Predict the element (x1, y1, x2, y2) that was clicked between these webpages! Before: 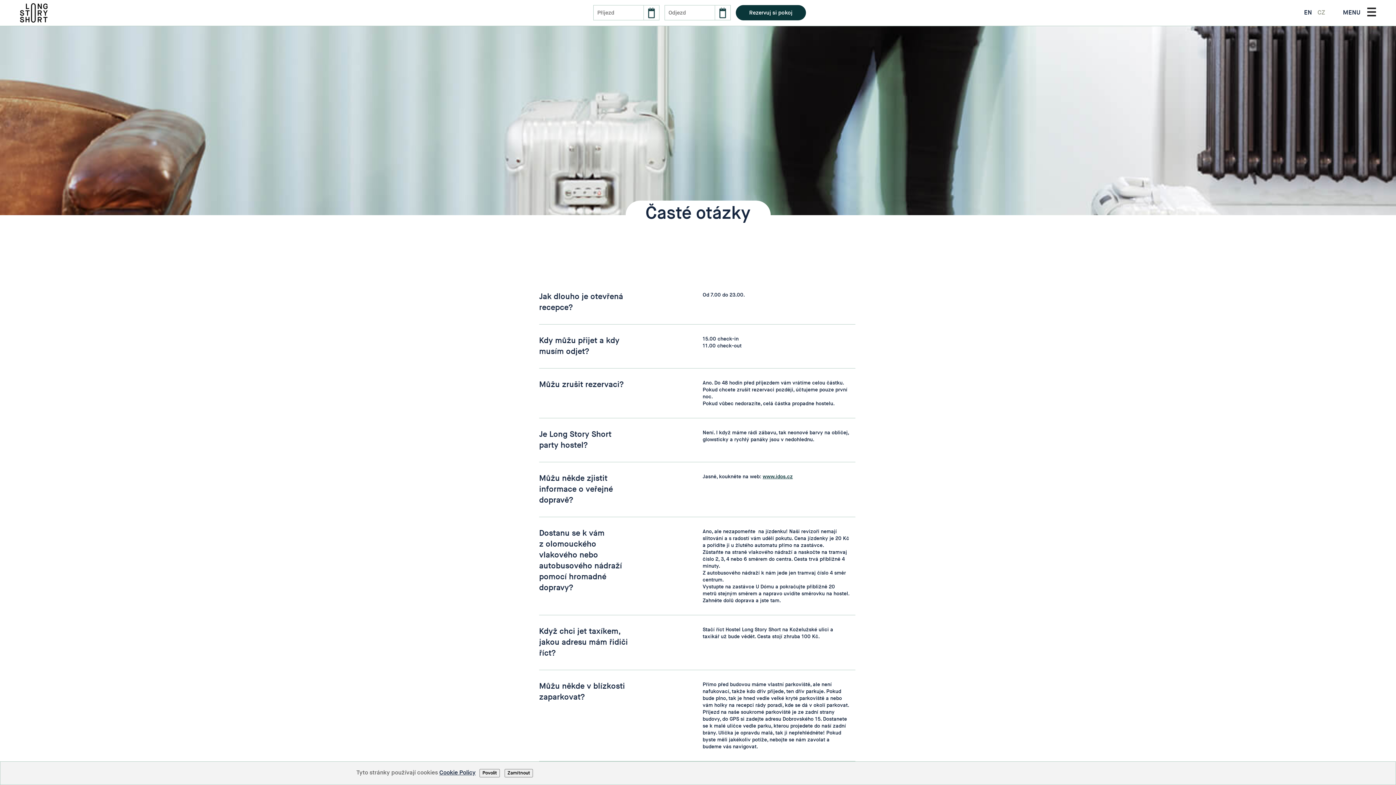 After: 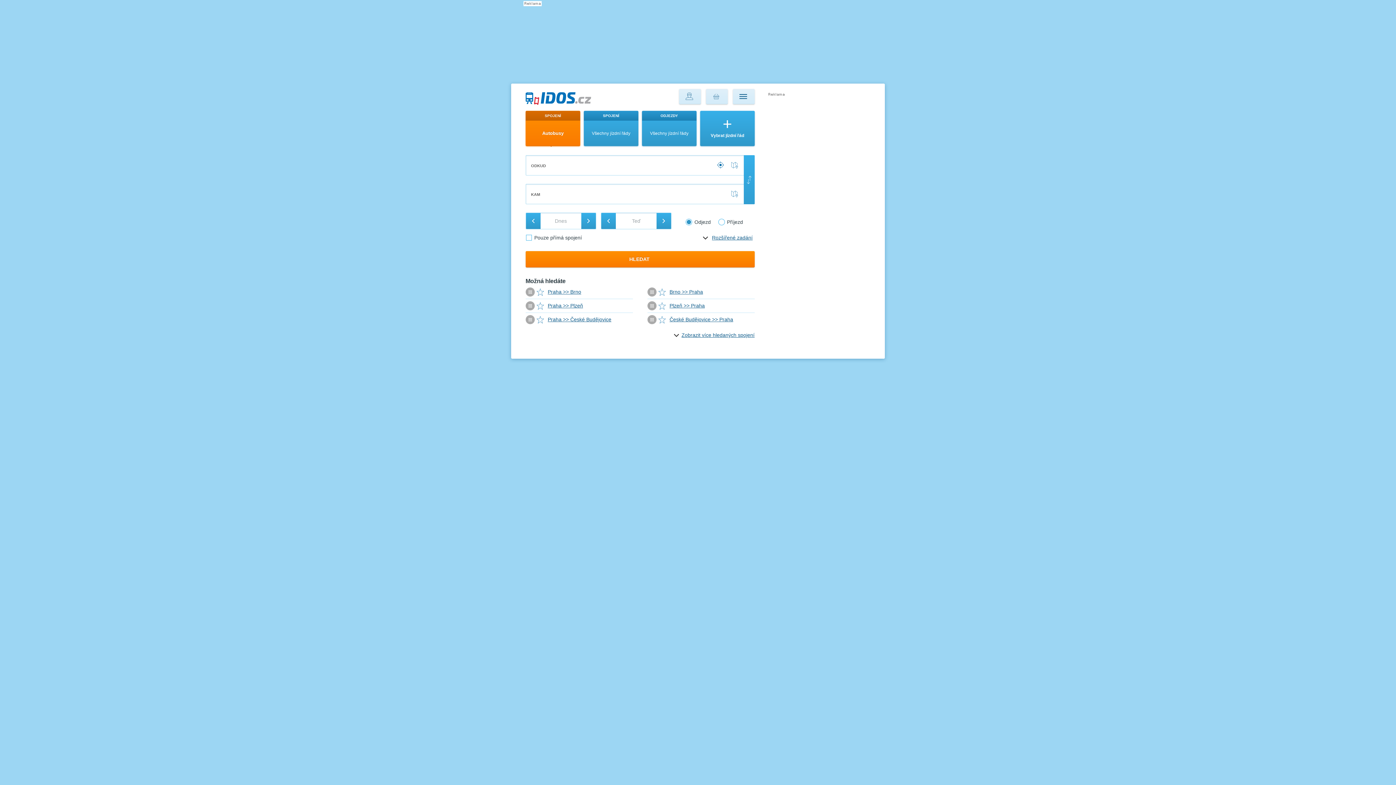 Action: label: www.idos.cz bbox: (762, 473, 793, 480)